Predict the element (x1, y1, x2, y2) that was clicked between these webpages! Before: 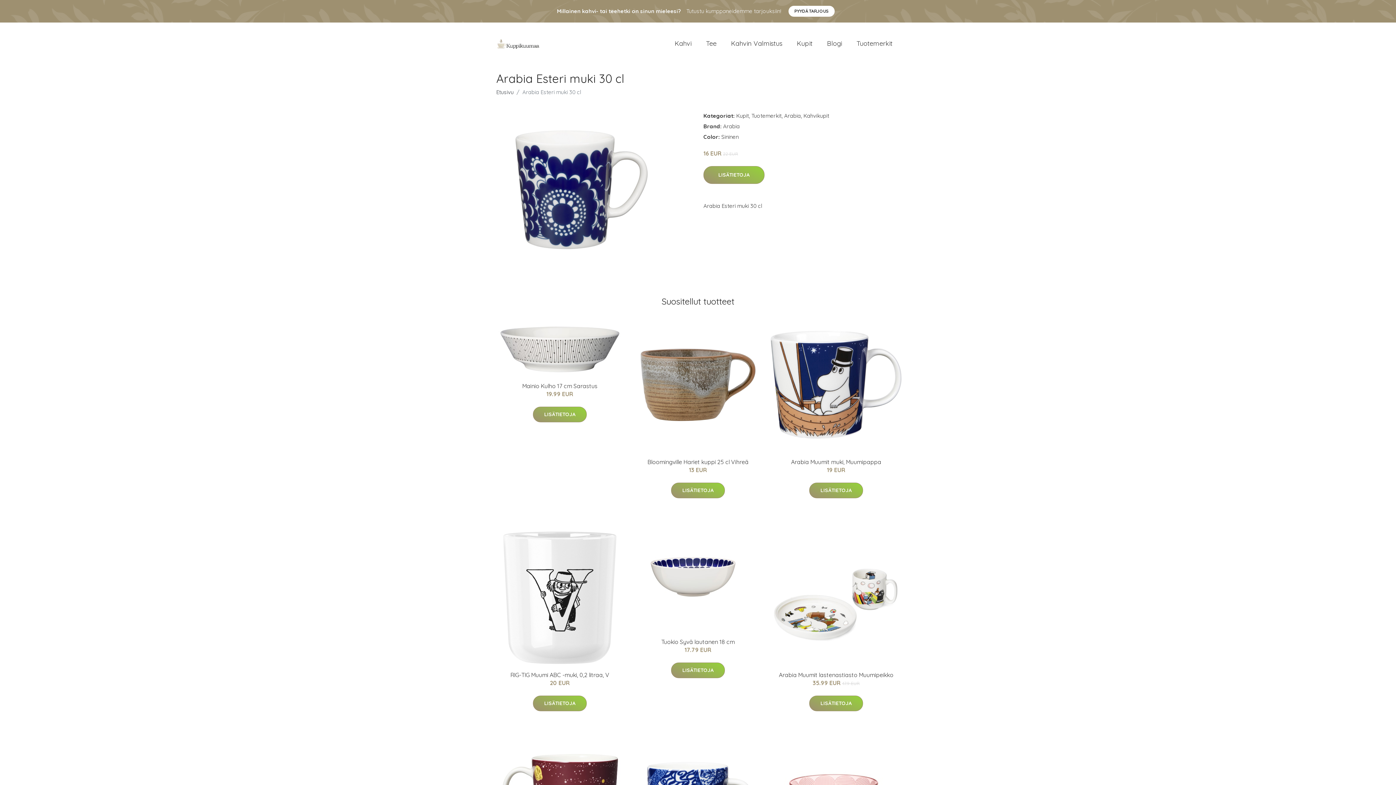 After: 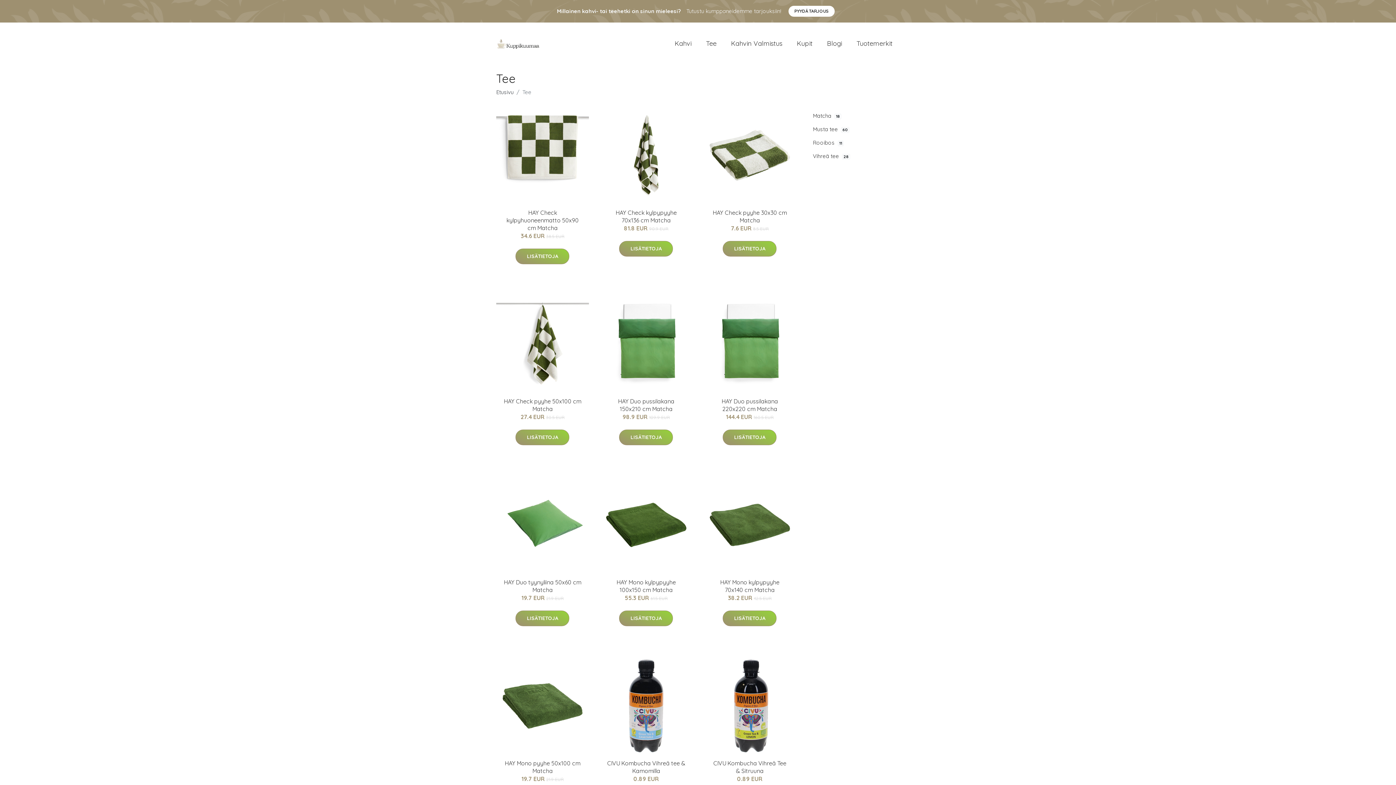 Action: label: Tee bbox: (698, 31, 724, 55)